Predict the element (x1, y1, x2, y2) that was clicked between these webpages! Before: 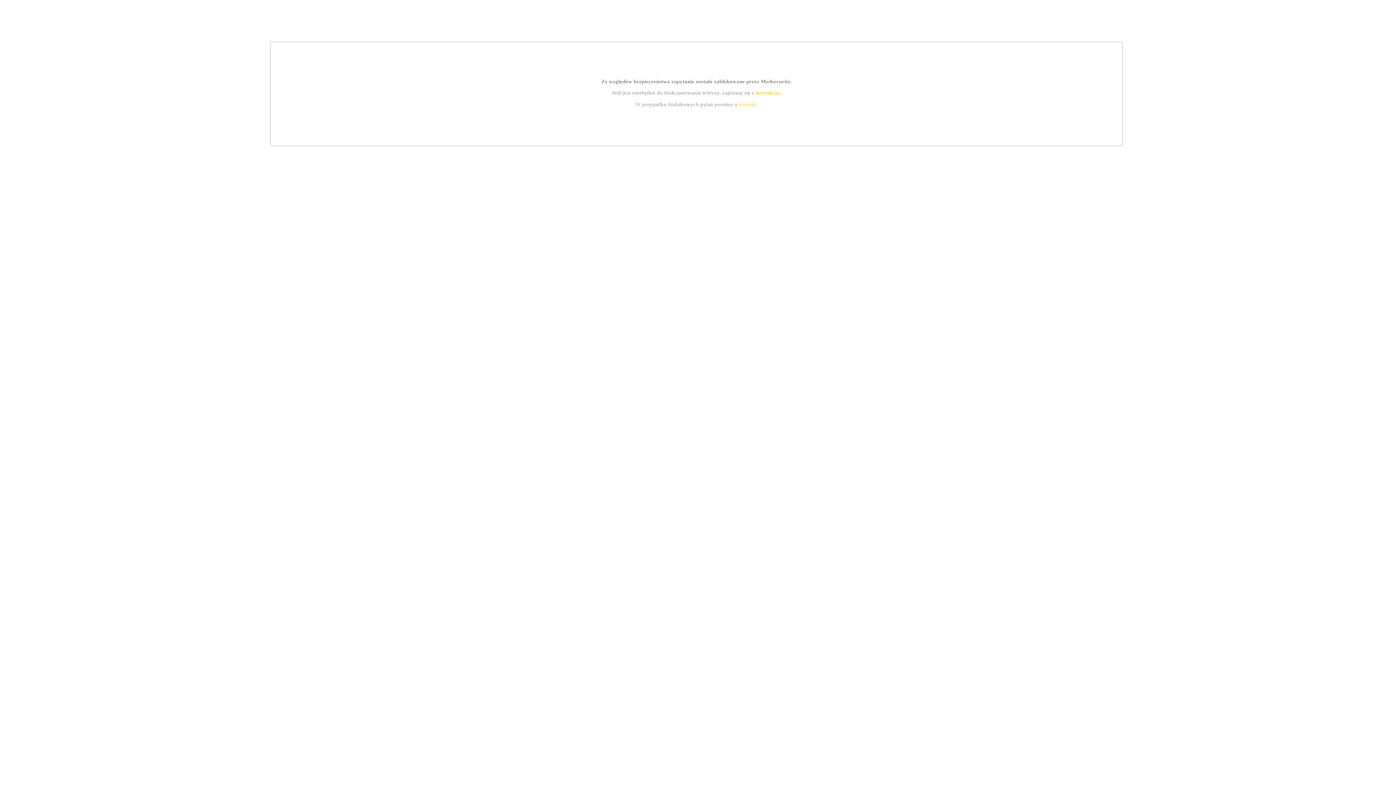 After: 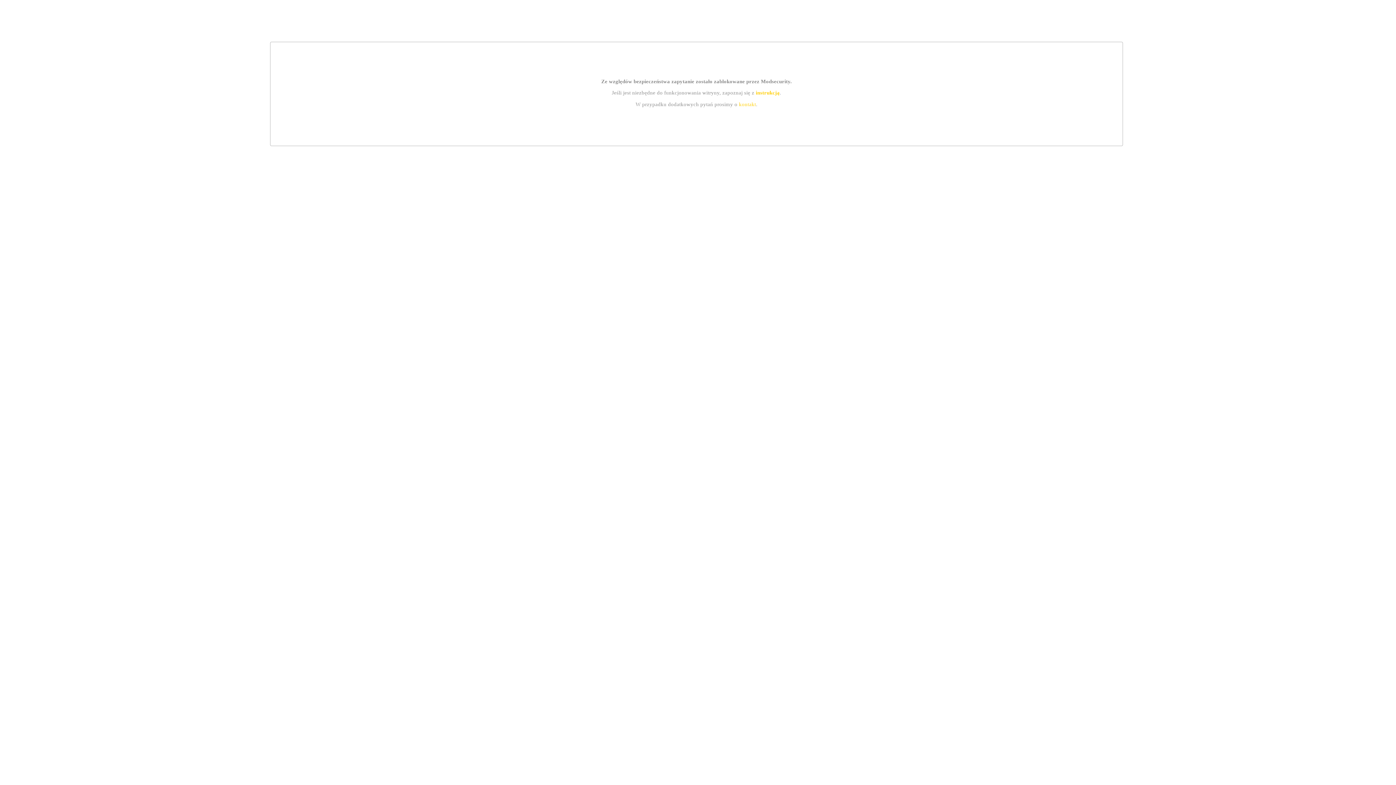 Action: label: kontakt bbox: (739, 101, 756, 107)